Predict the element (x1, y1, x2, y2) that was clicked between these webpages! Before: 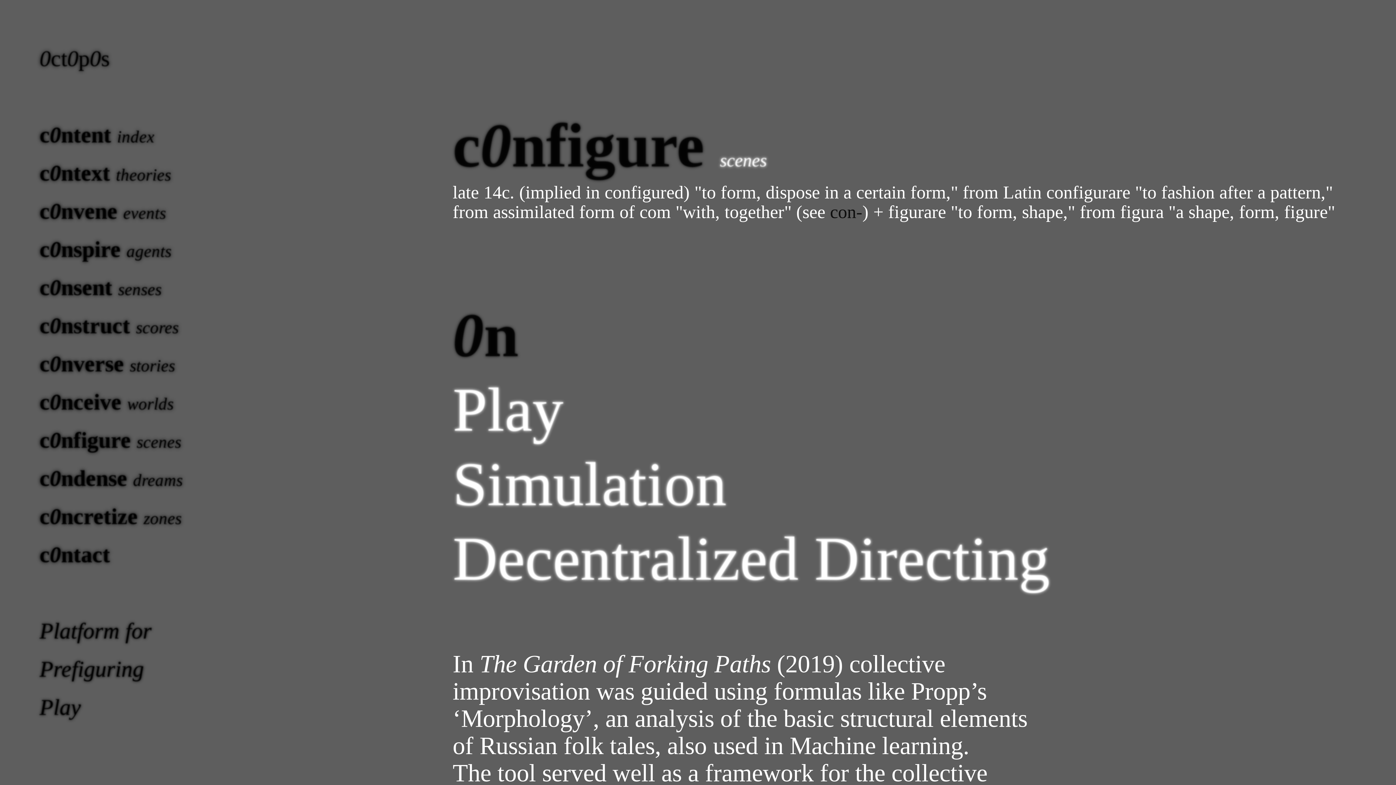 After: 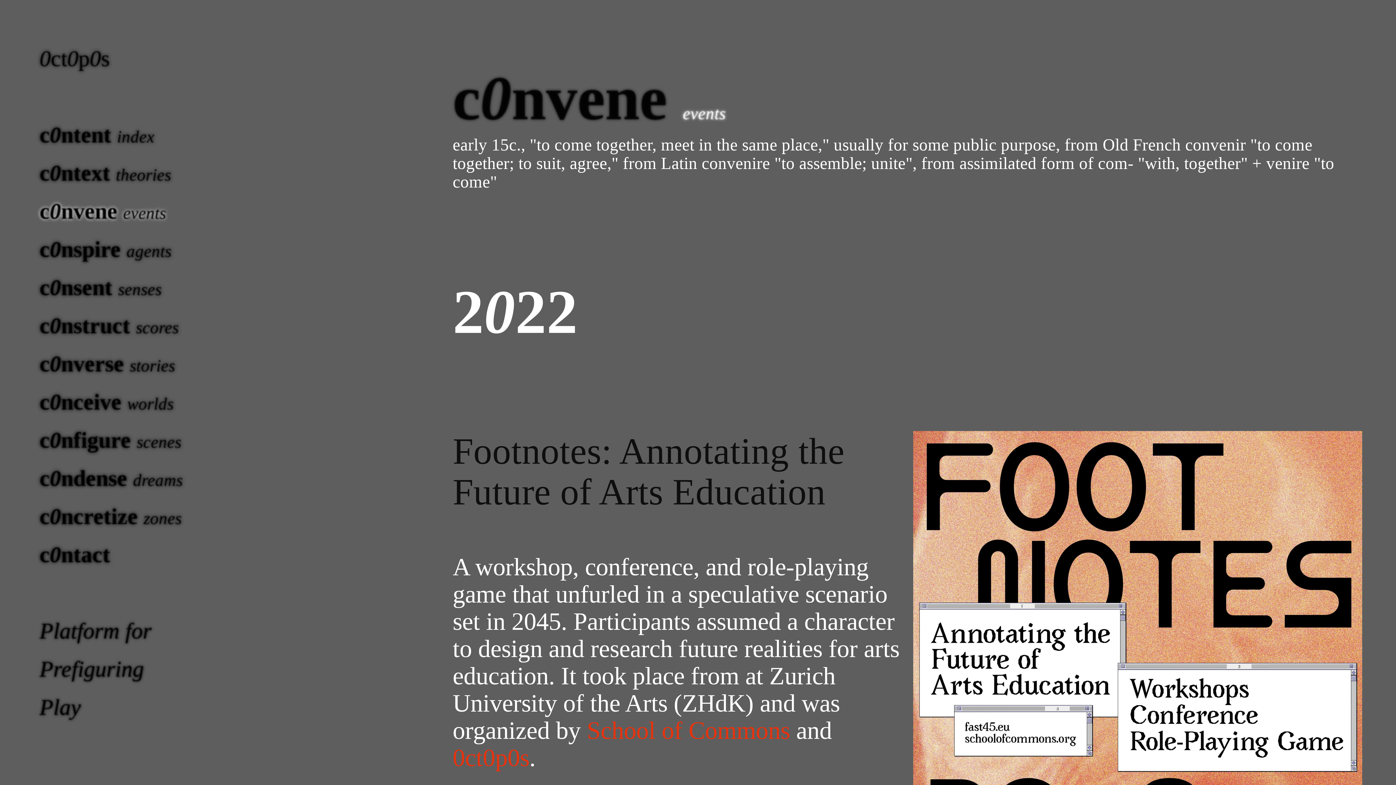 Action: bbox: (39, 198, 170, 225) label: c0nvene events 